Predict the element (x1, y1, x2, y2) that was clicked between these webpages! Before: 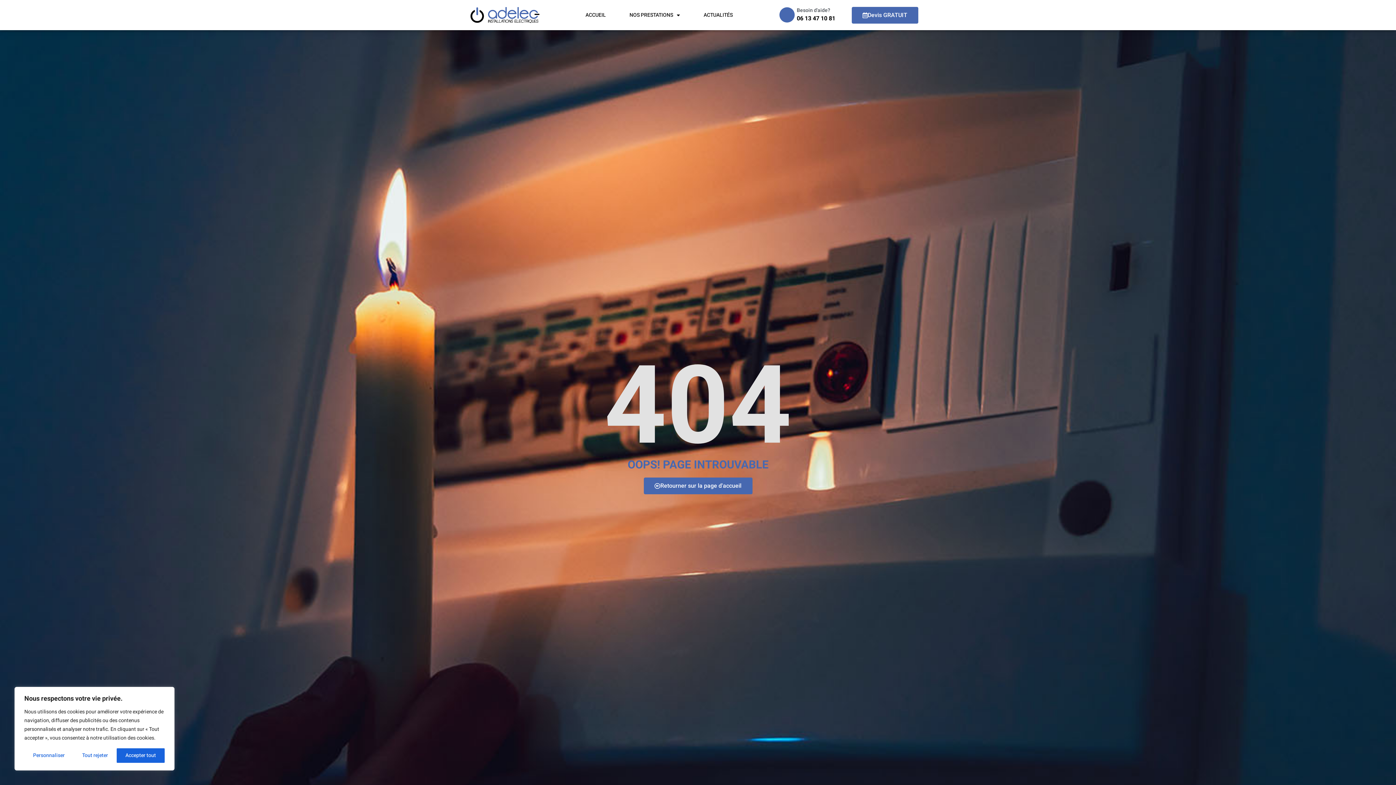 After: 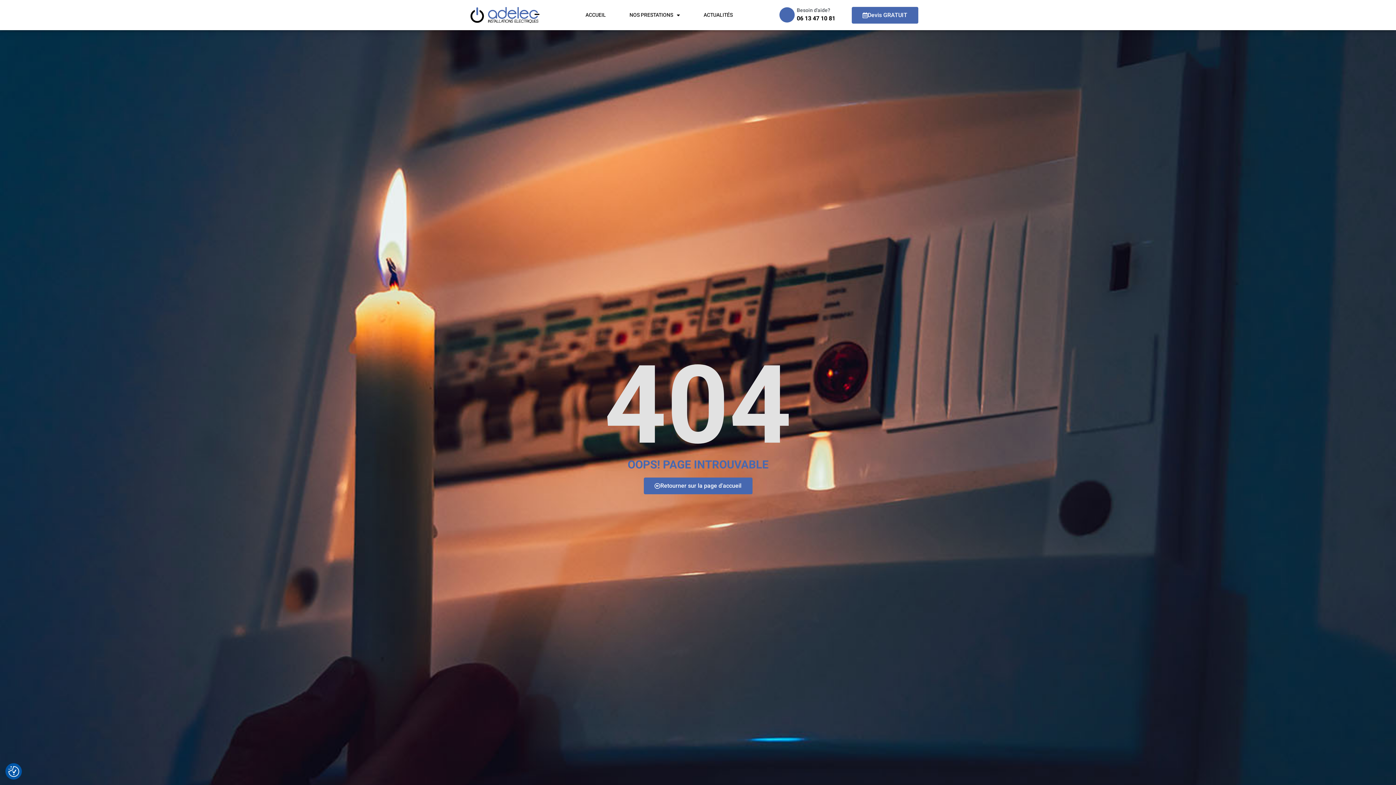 Action: bbox: (116, 748, 164, 763) label: Accepter tout